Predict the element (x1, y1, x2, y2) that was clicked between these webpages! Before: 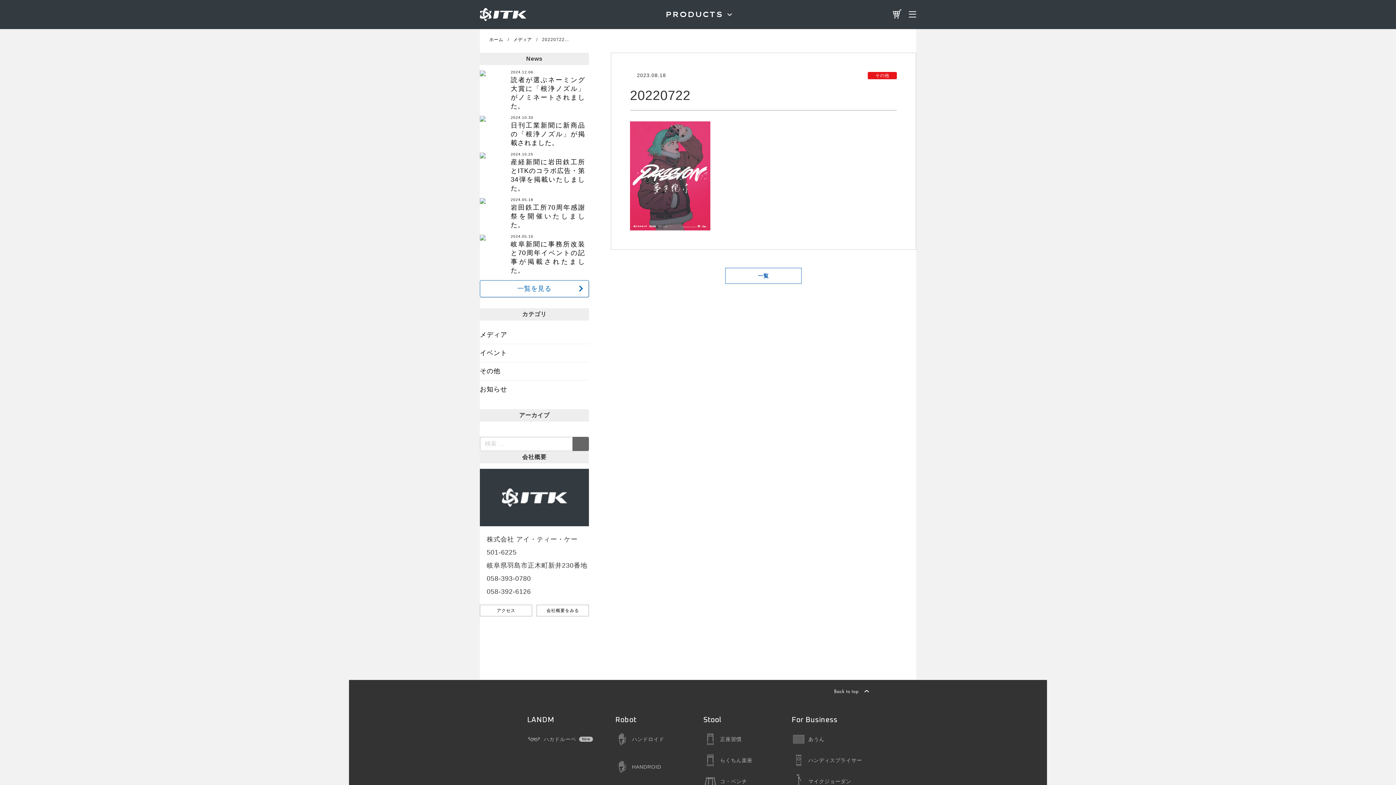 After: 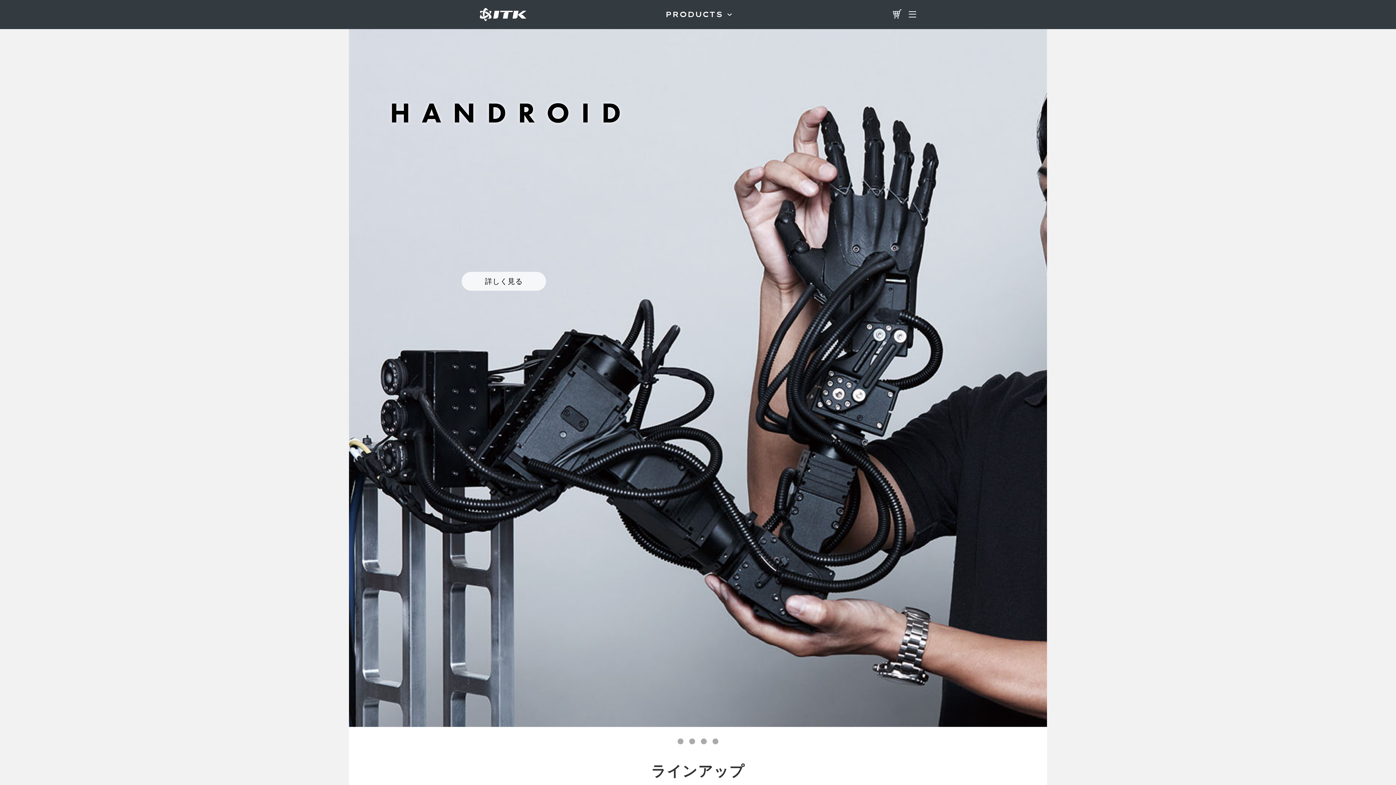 Action: label: 一覧 bbox: (725, 267, 801, 283)